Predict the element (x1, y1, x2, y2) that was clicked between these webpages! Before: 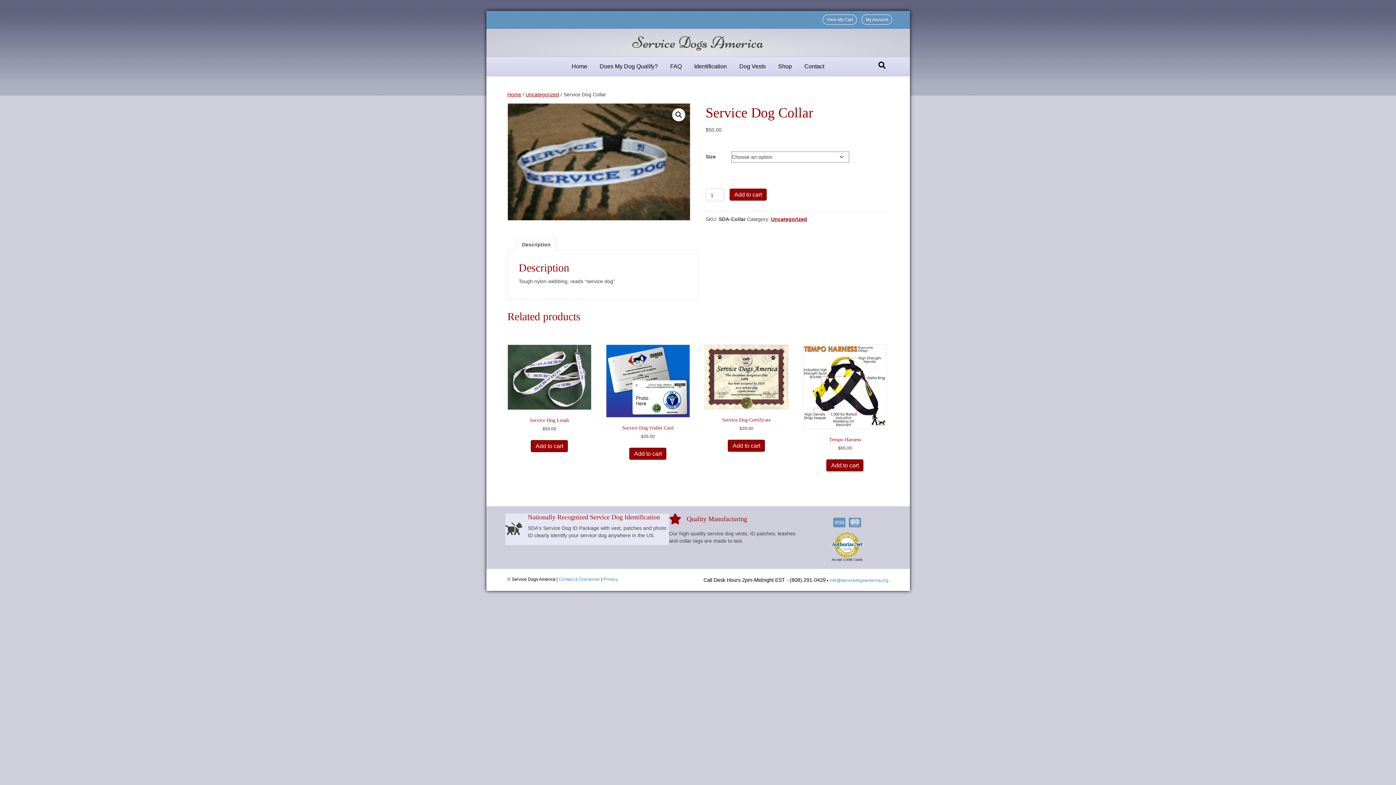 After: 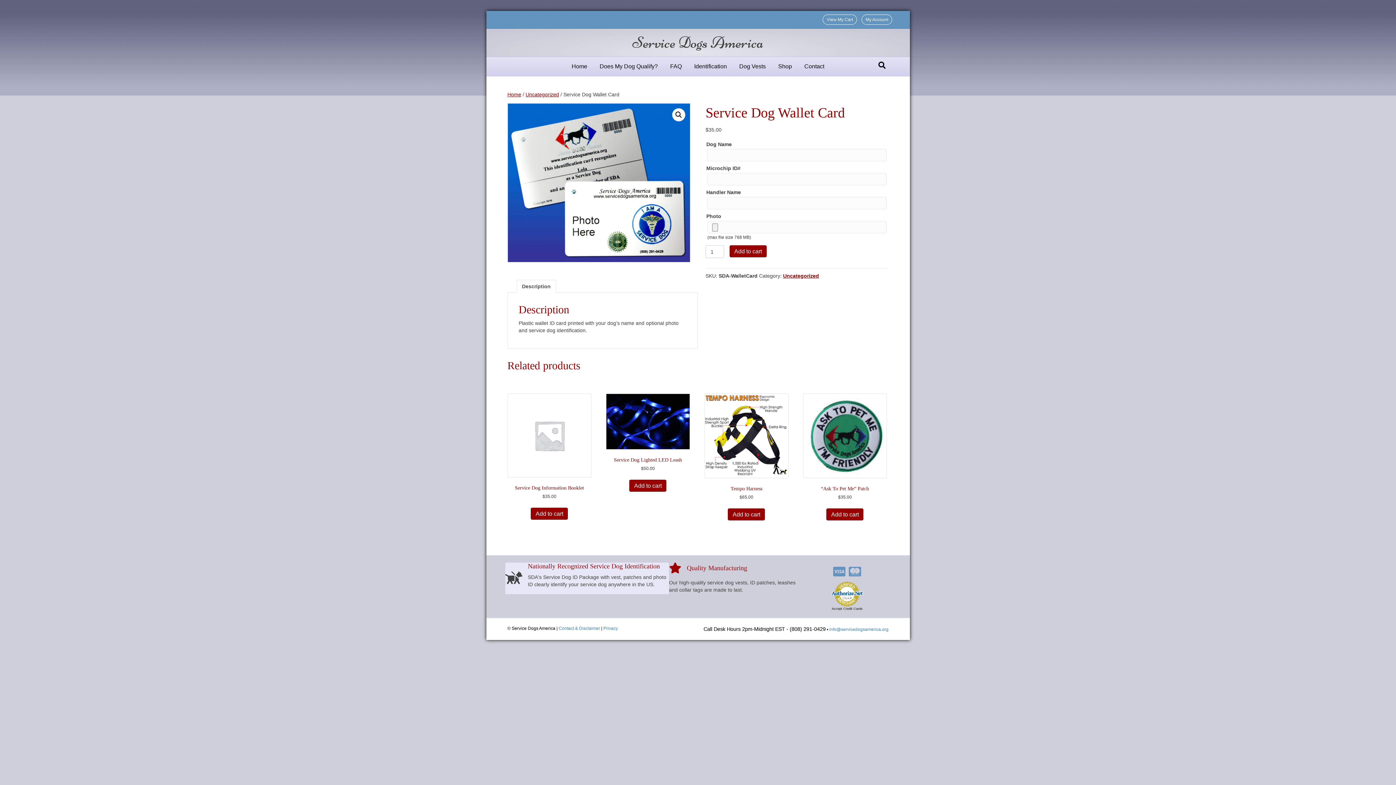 Action: bbox: (606, 344, 690, 440) label: Service Dog Wallet Card
$35.00